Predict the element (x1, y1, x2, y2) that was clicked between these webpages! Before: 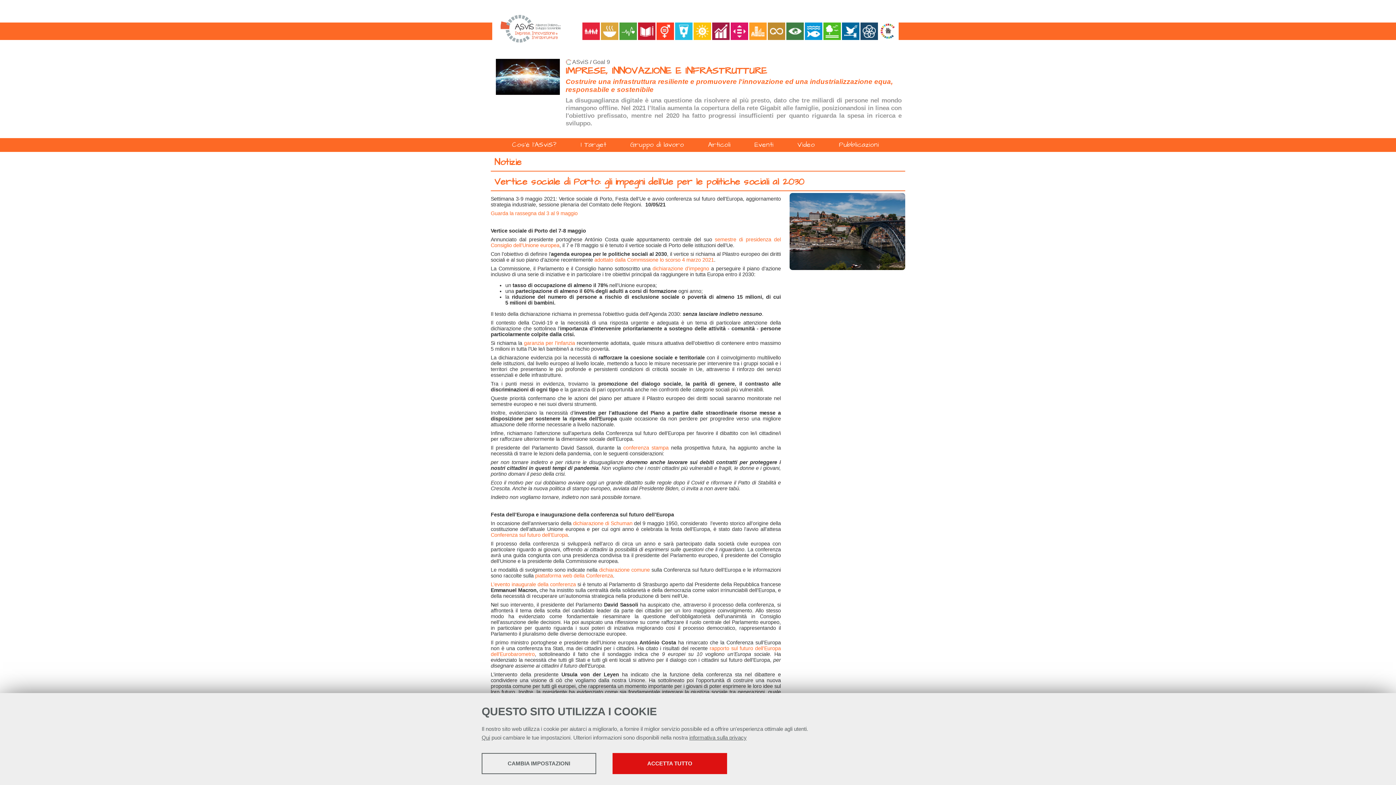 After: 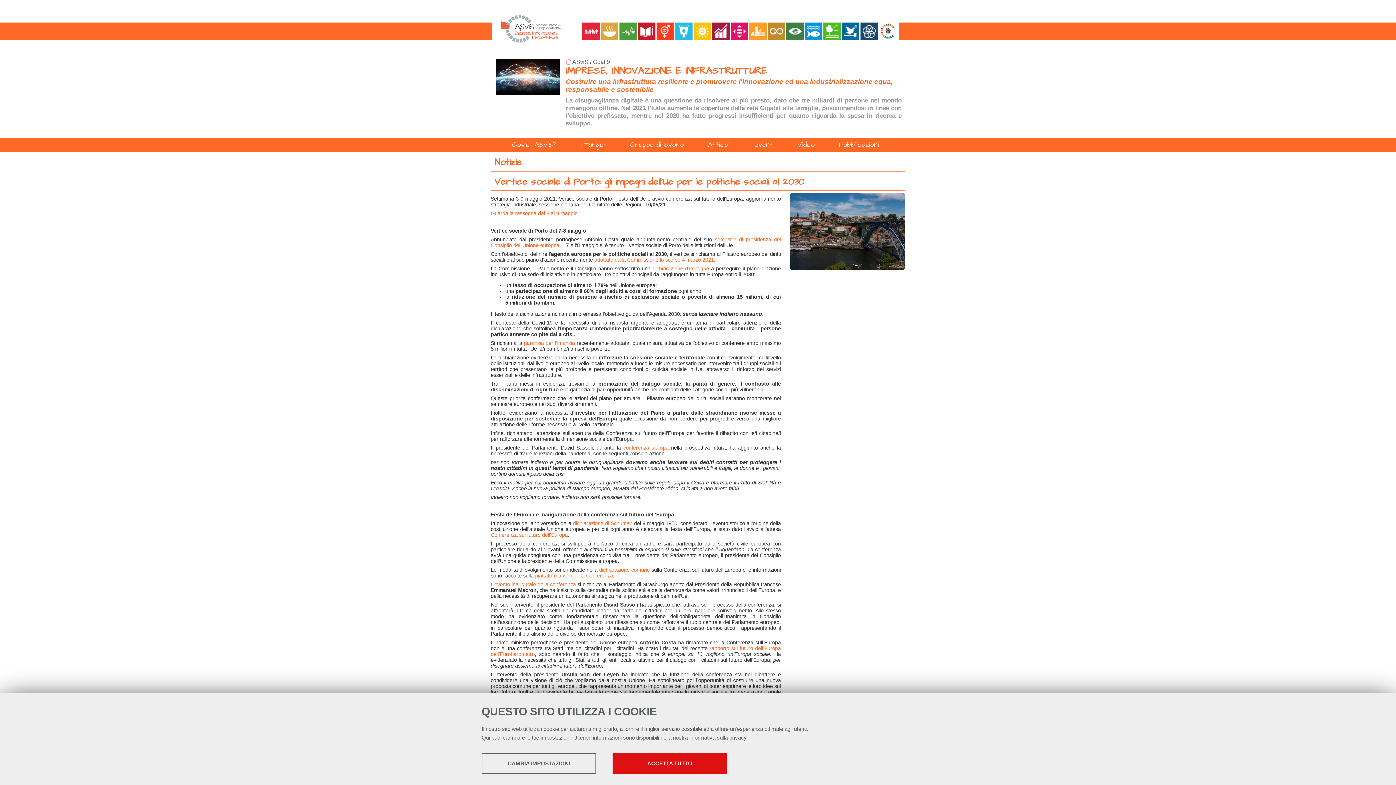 Action: label: dichiarazione d’impegno bbox: (652, 265, 709, 271)